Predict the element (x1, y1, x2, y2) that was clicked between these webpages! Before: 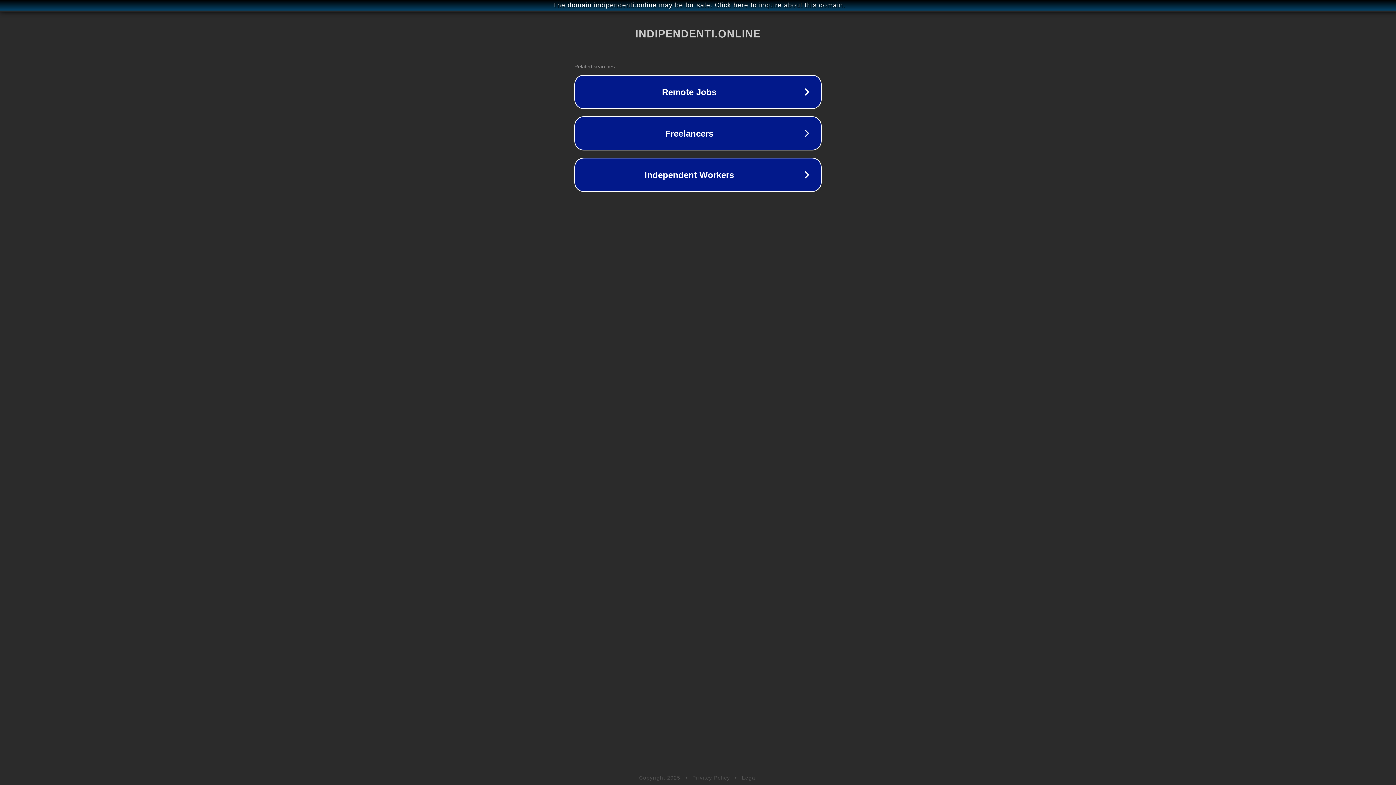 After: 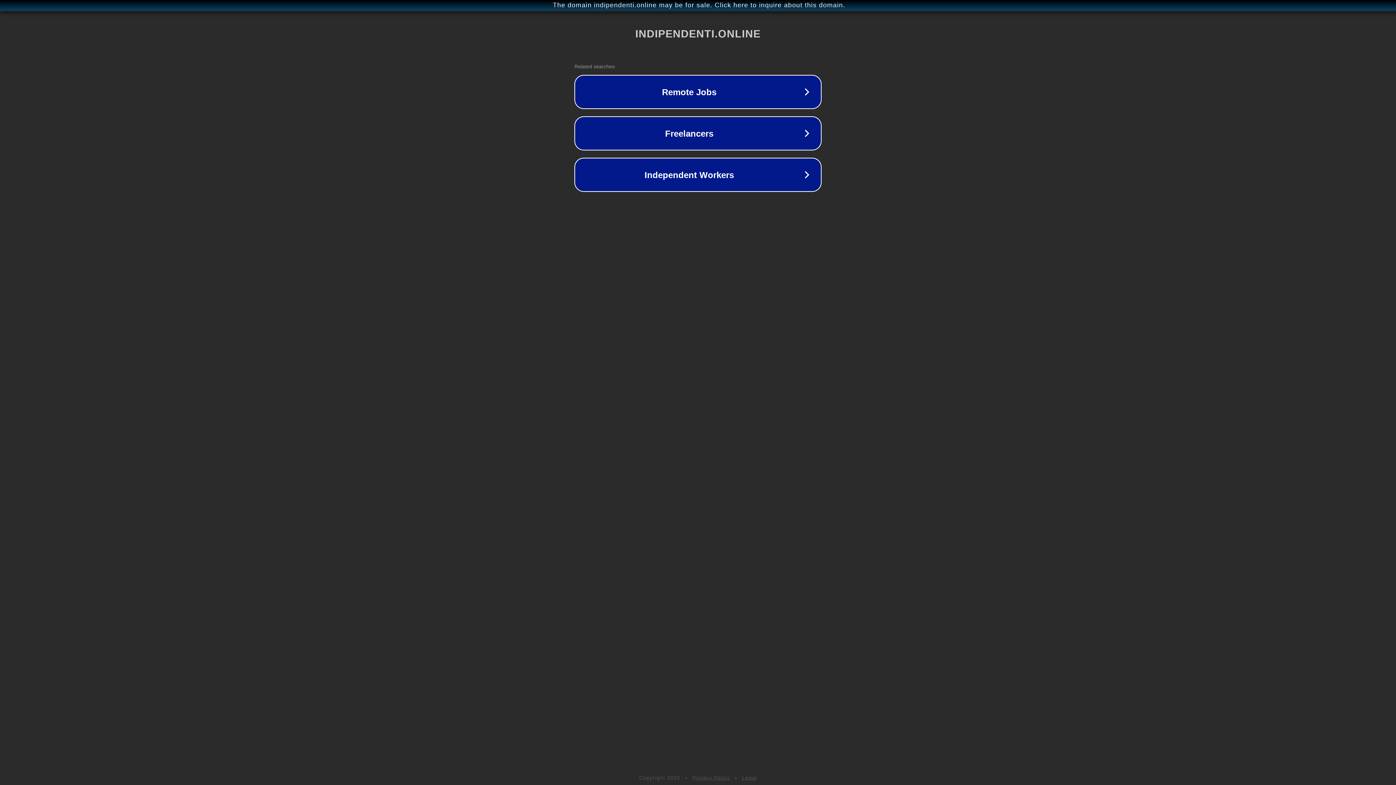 Action: bbox: (692, 775, 730, 781) label: Privacy Policy